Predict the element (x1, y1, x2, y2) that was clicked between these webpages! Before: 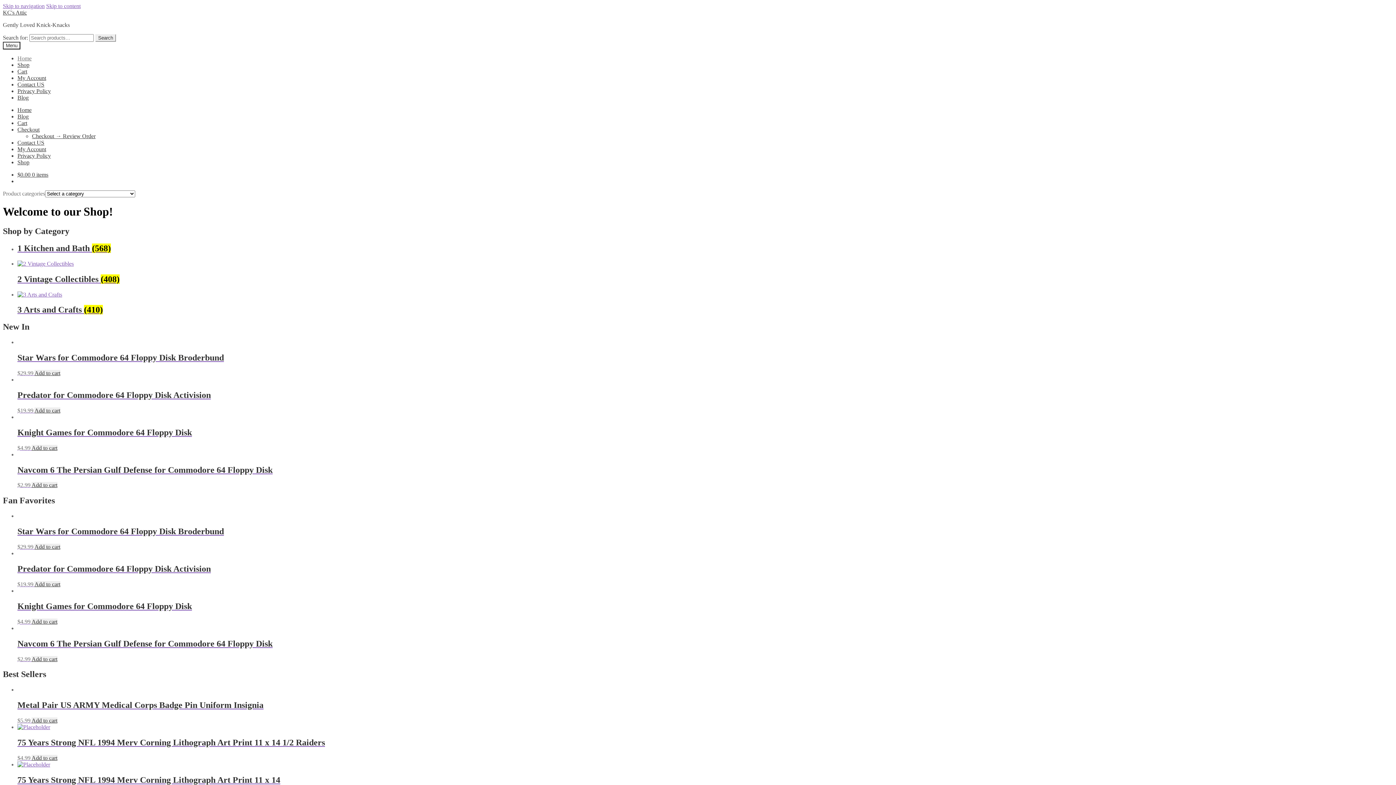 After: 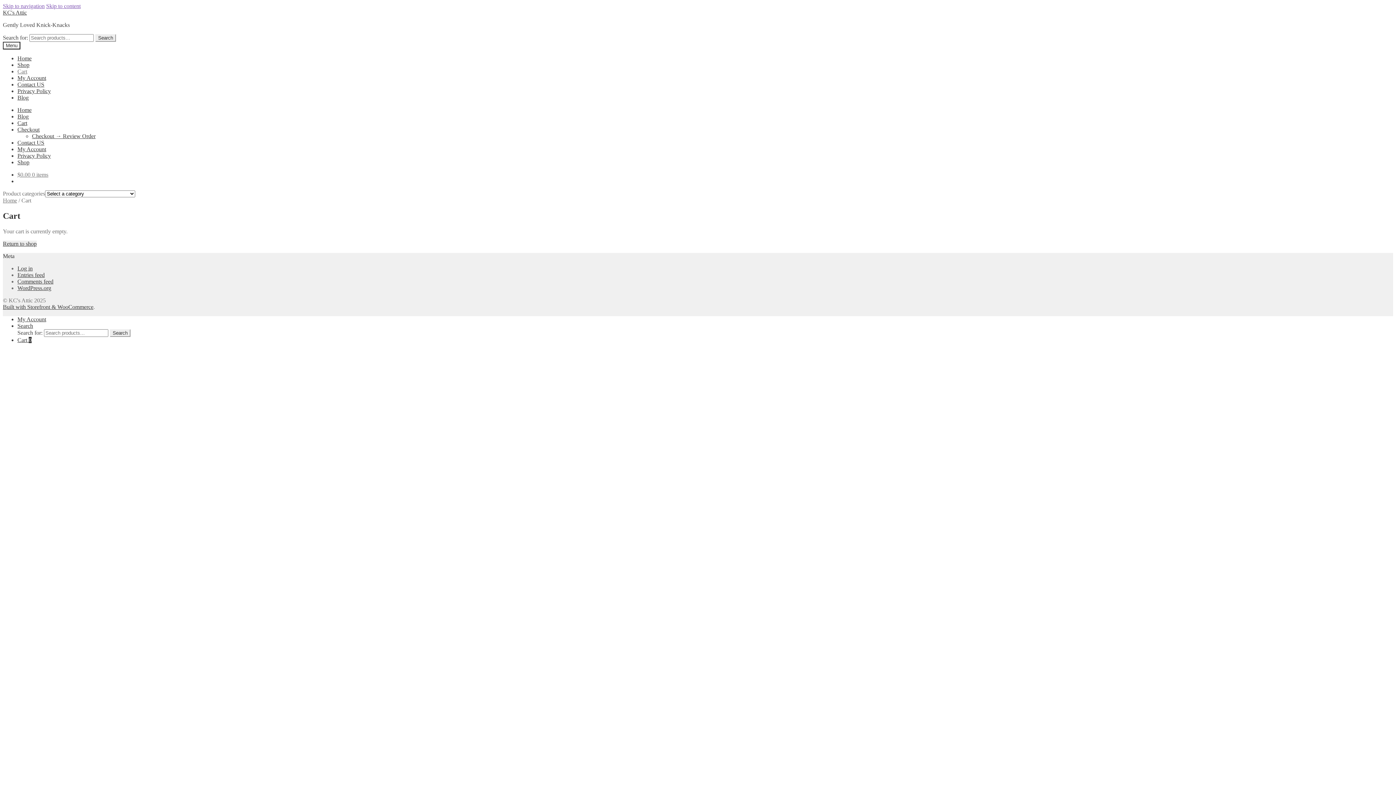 Action: bbox: (17, 120, 27, 126) label: Cart